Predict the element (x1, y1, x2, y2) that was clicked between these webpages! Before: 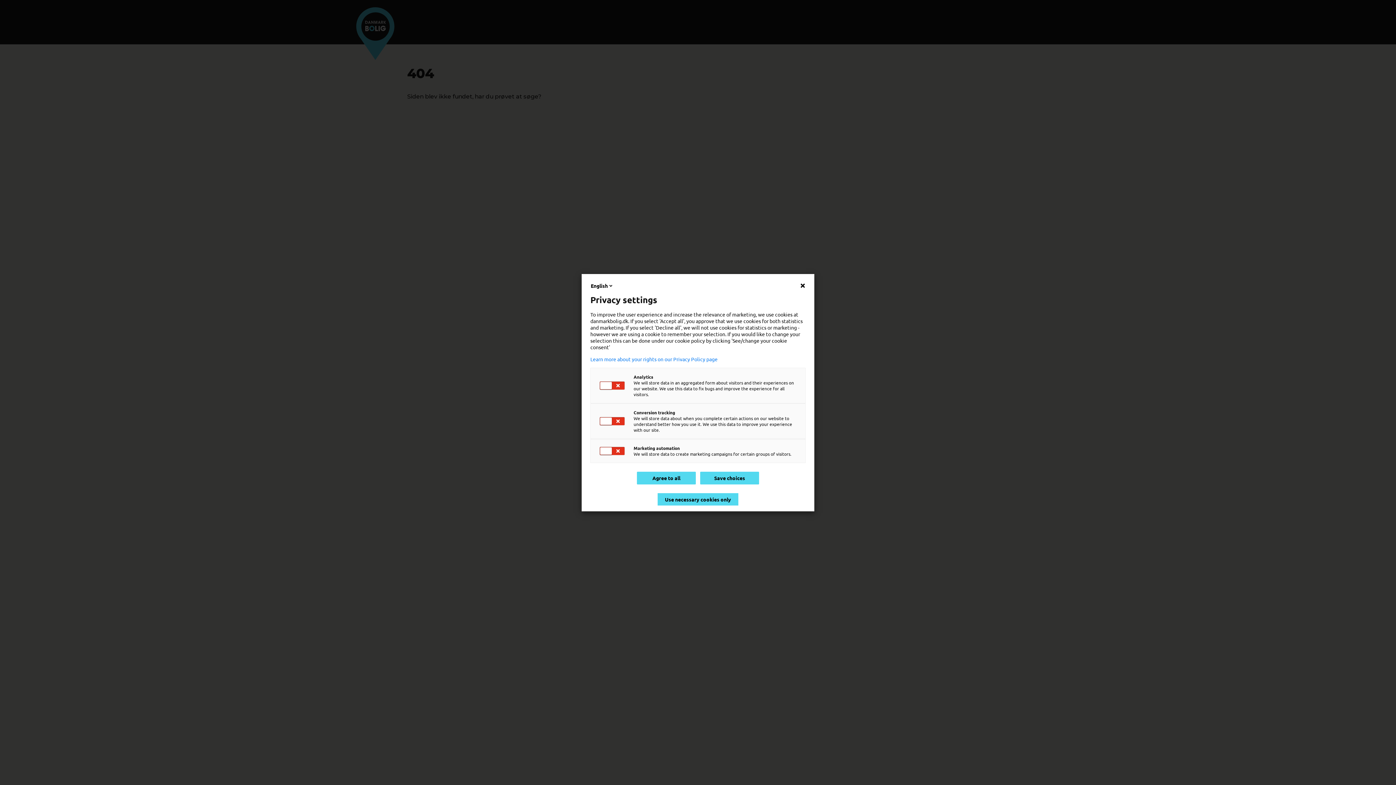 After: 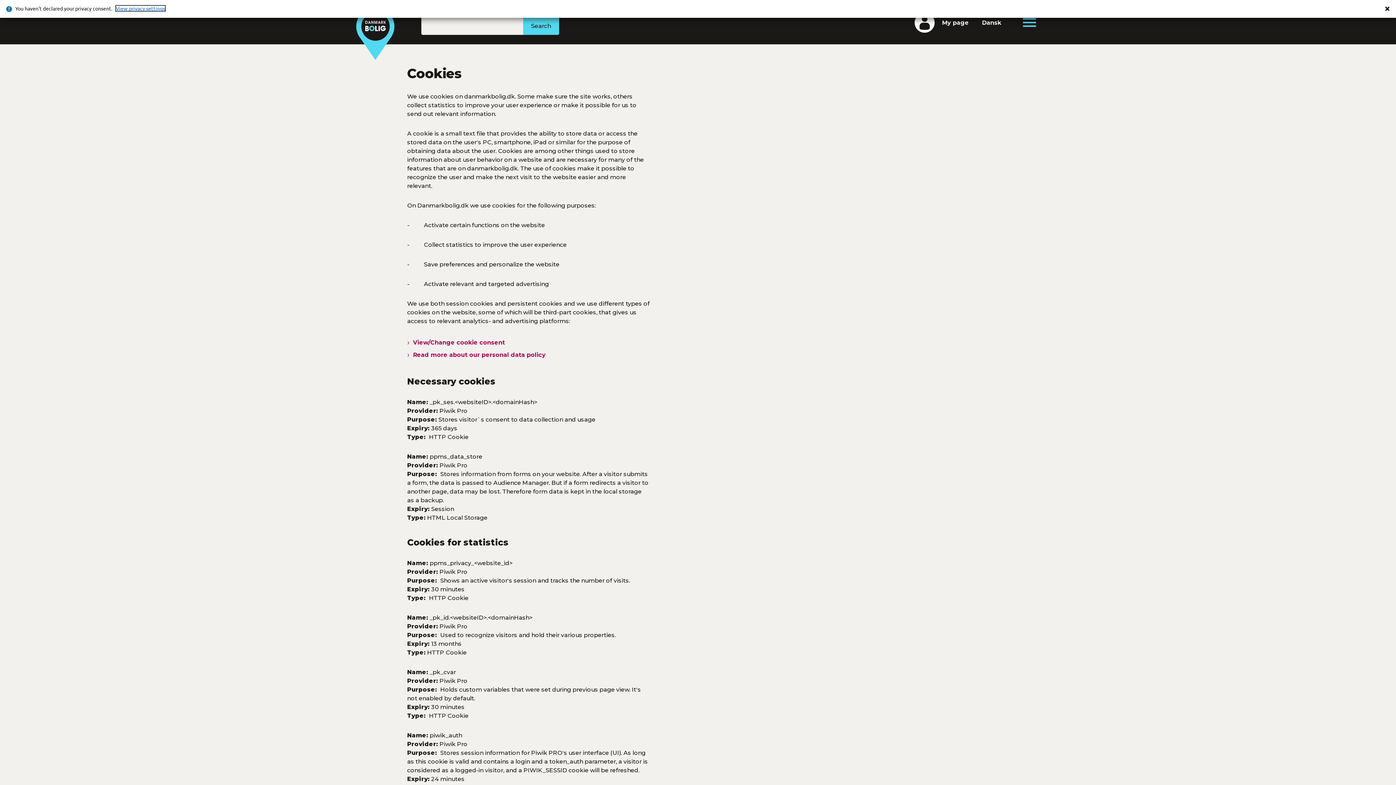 Action: bbox: (590, 356, 805, 362) label: Learn more about your rights on our Privacy Policy page